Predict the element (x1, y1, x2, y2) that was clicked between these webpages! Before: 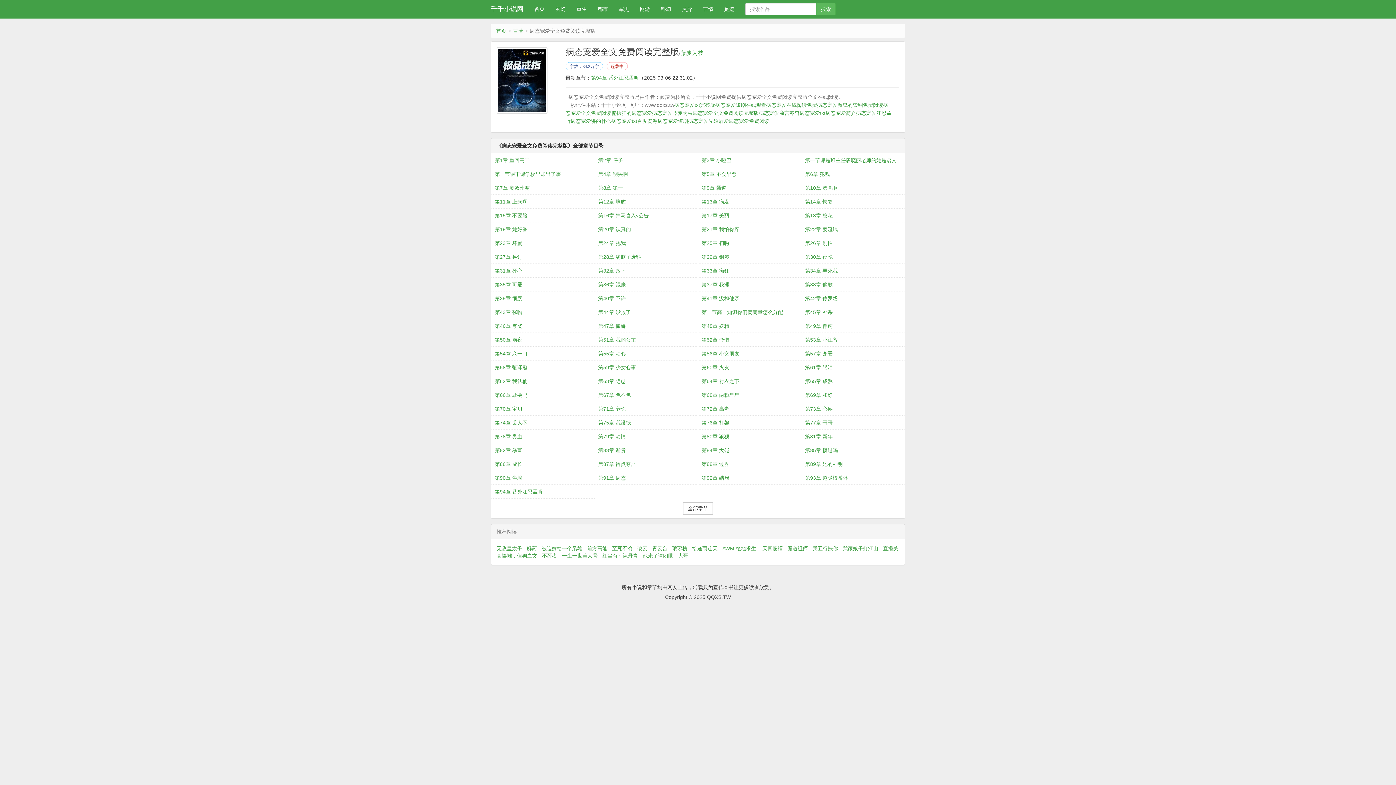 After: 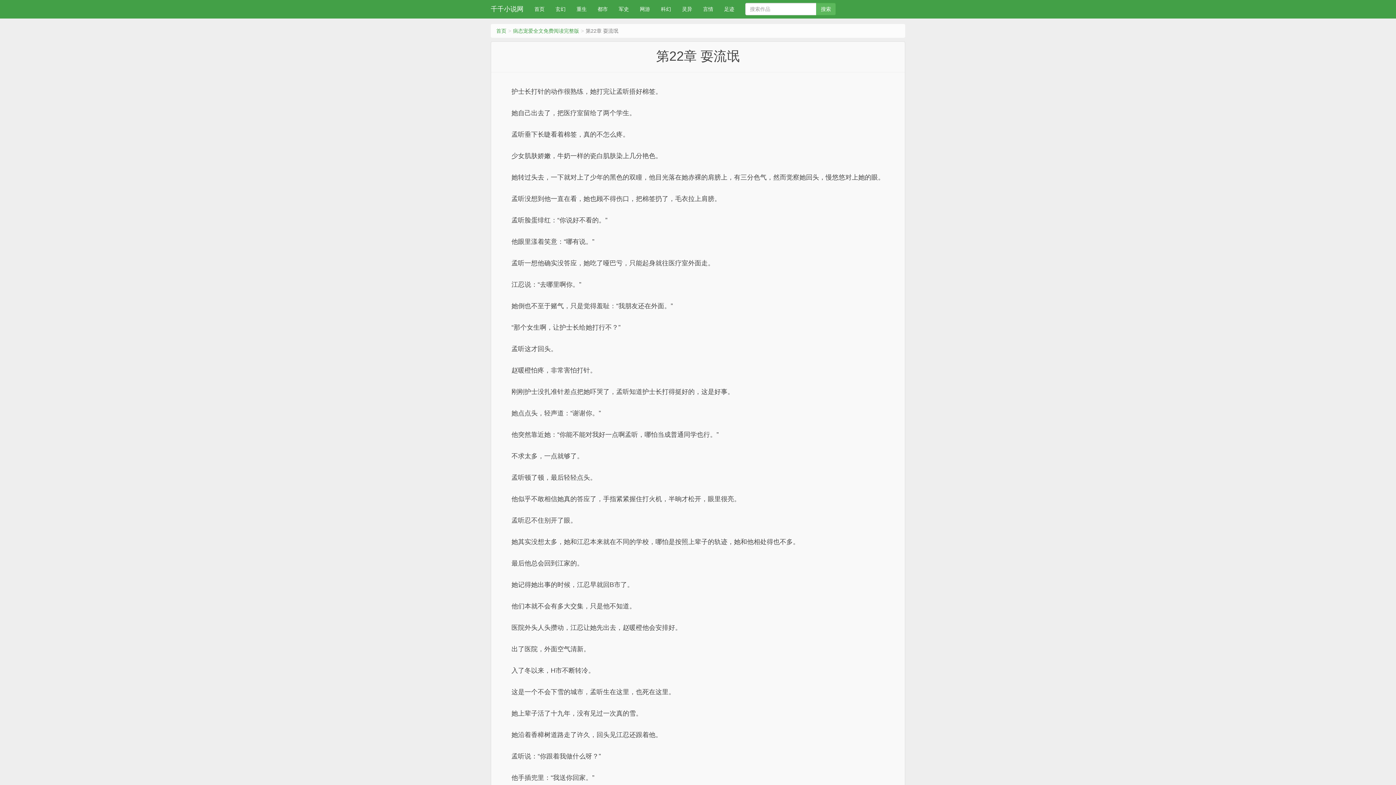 Action: label: 第22章 耍流氓 bbox: (805, 222, 901, 236)